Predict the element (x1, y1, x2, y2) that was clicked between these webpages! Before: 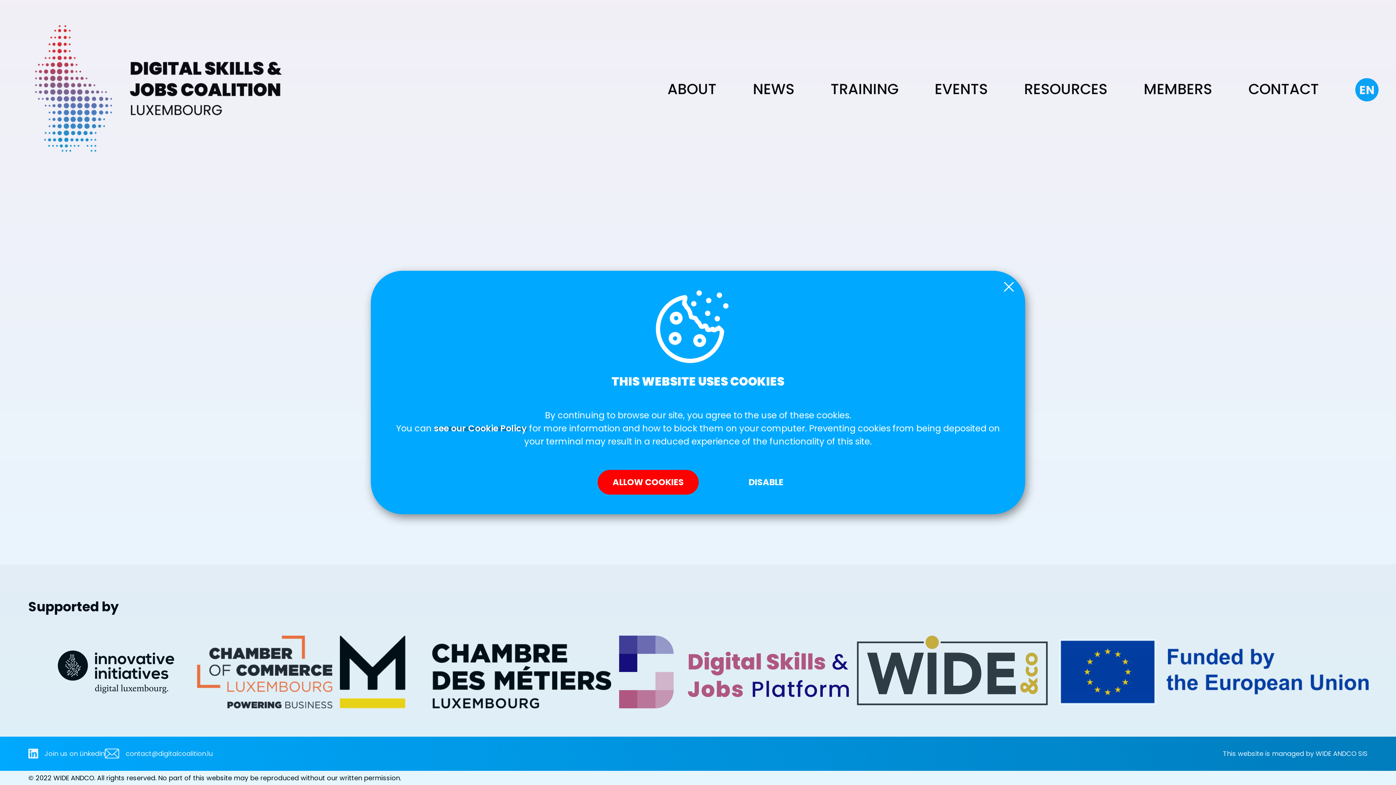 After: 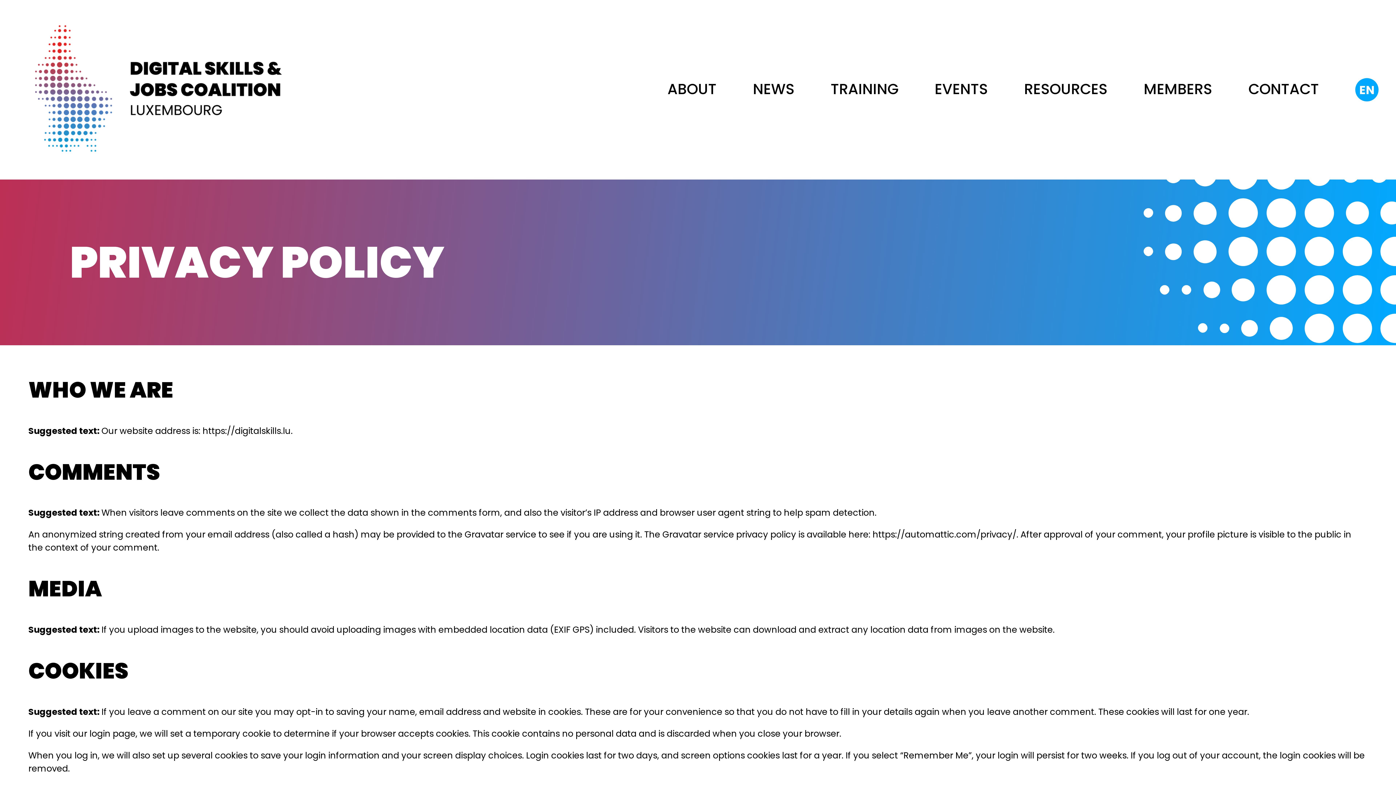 Action: label: see our Cookie Policy bbox: (434, 422, 527, 434)